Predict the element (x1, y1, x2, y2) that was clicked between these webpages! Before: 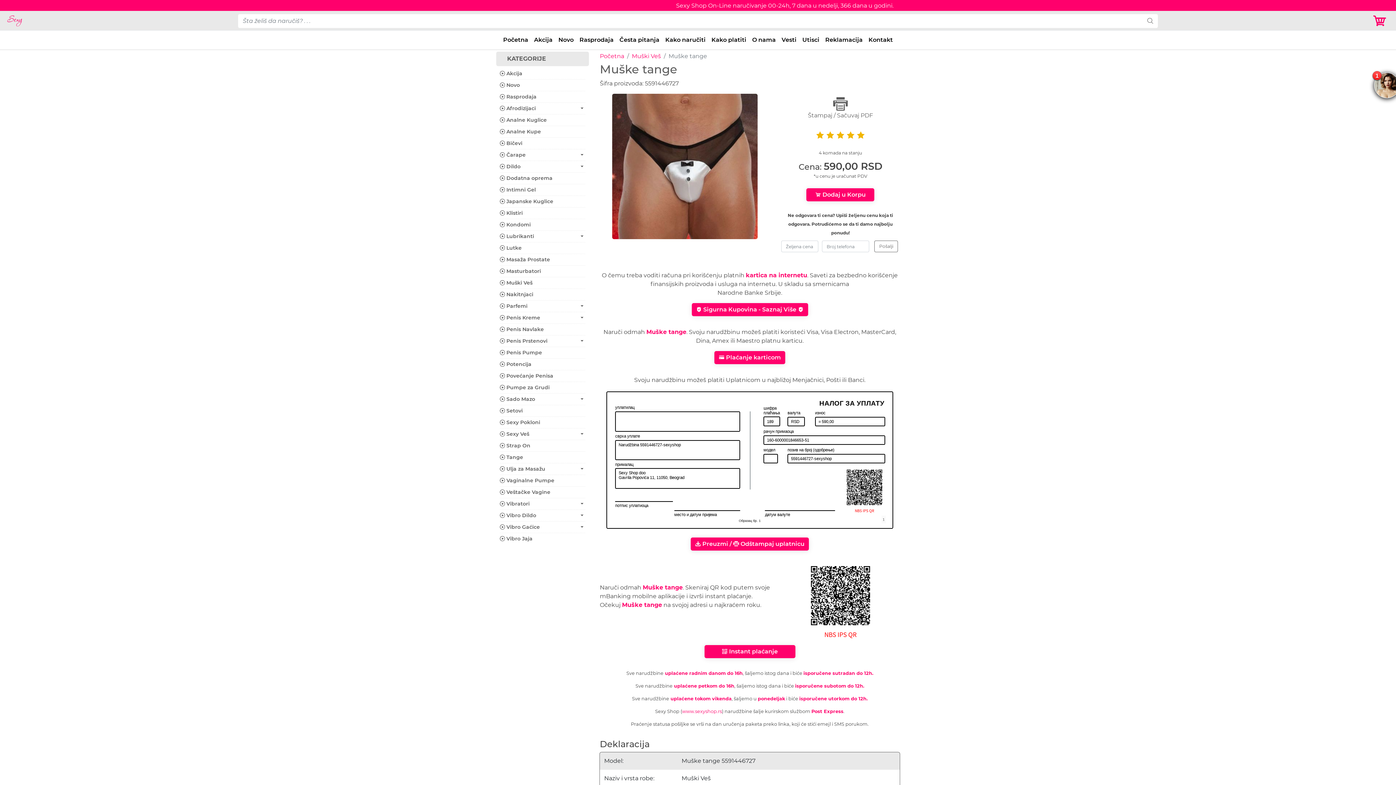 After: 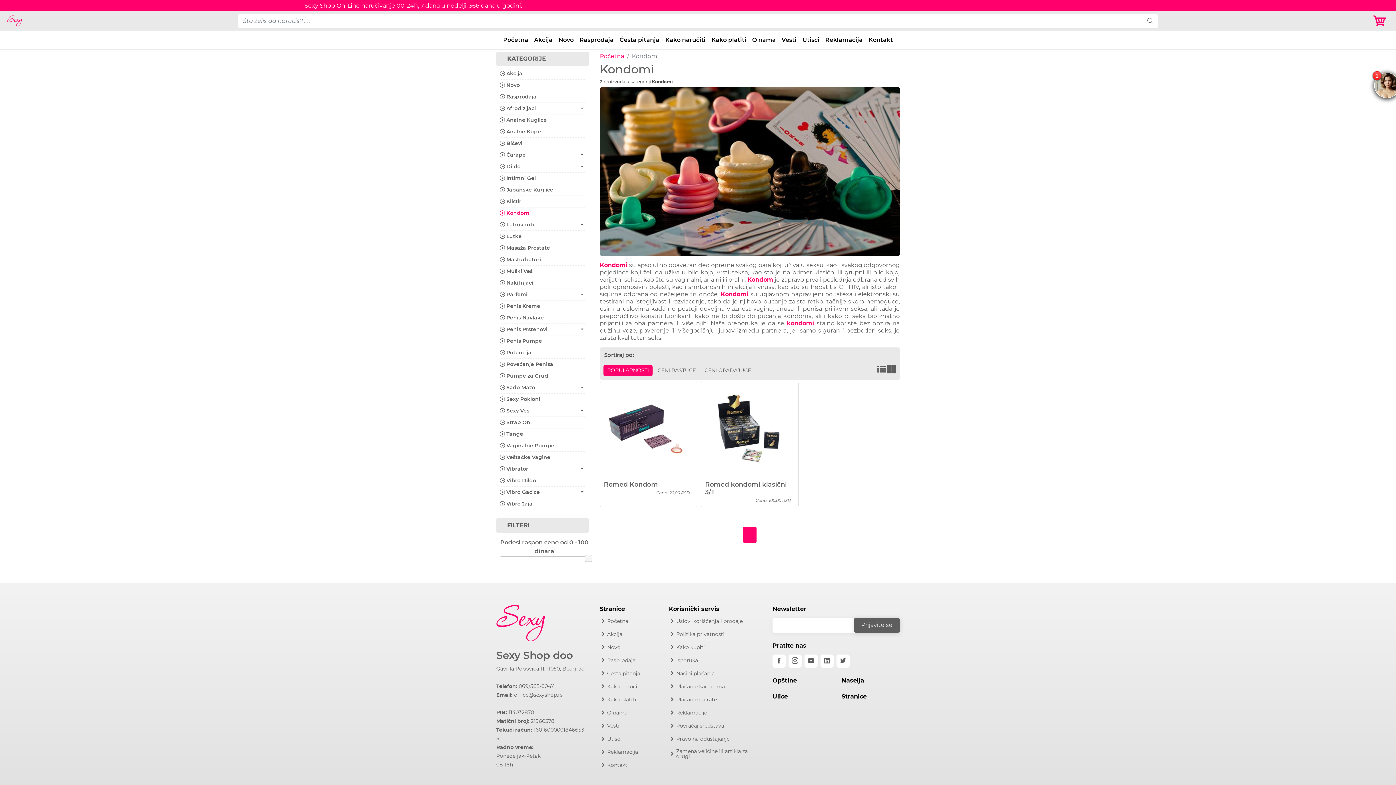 Action: label:  Kondomi bbox: (500, 221, 583, 228)